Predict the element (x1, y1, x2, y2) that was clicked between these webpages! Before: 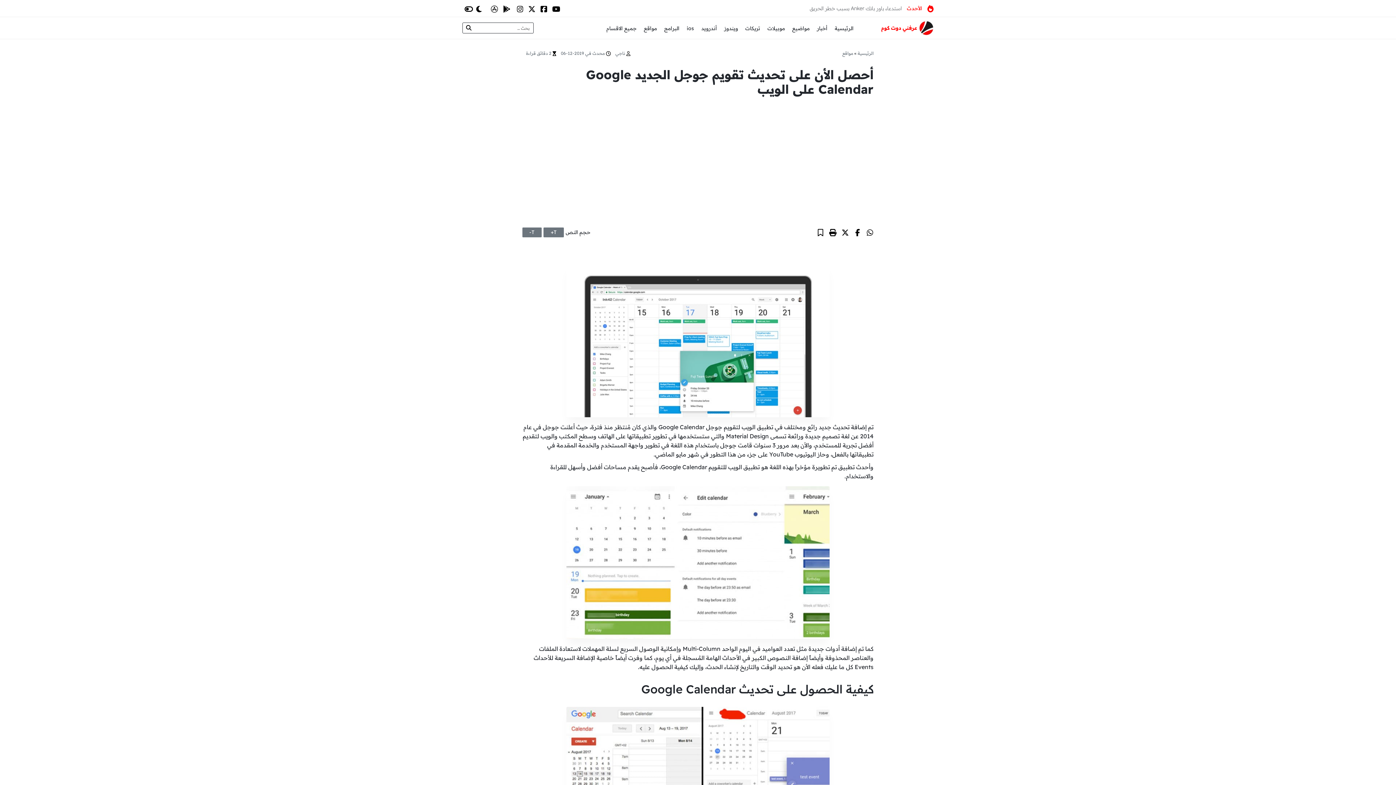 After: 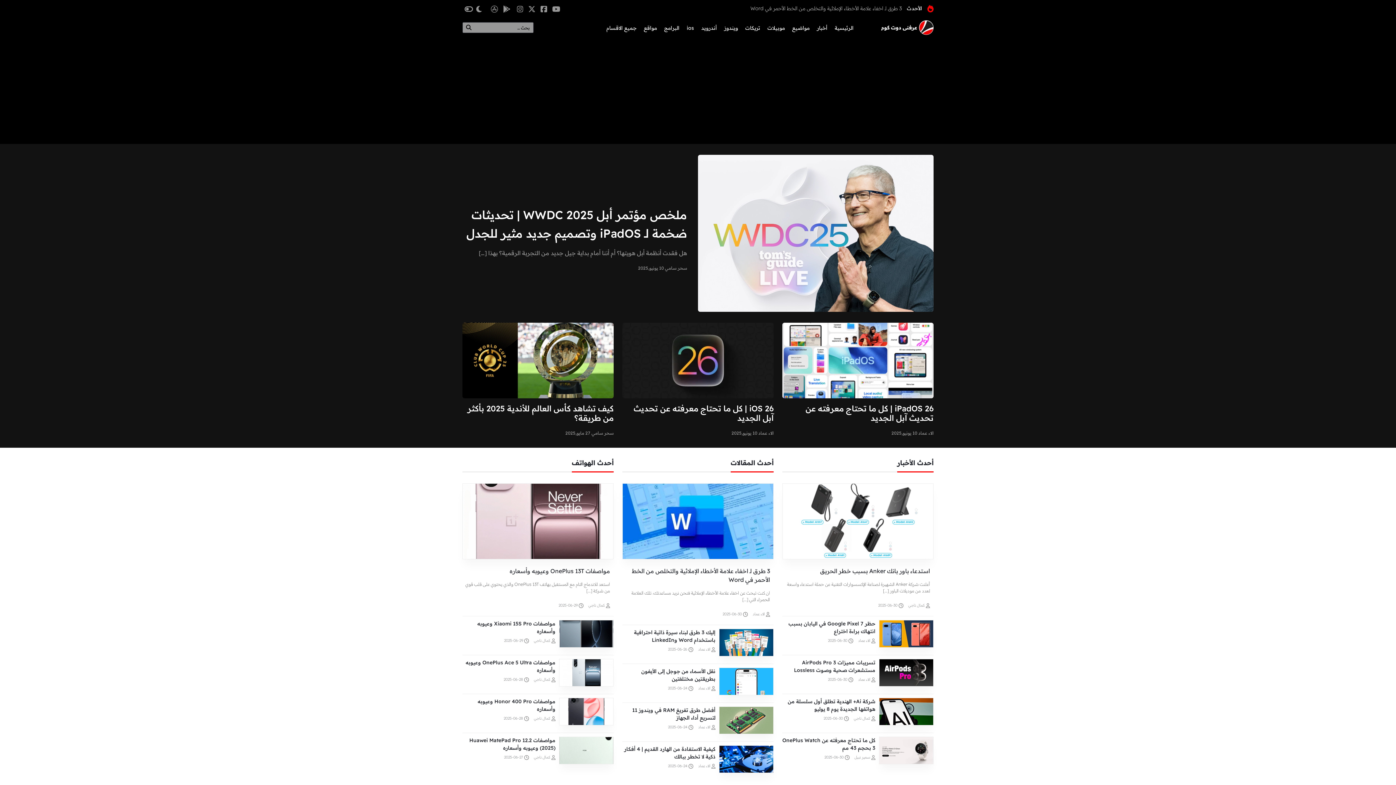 Action: label: عرفني دوت كوم bbox: (881, 20, 933, 35)